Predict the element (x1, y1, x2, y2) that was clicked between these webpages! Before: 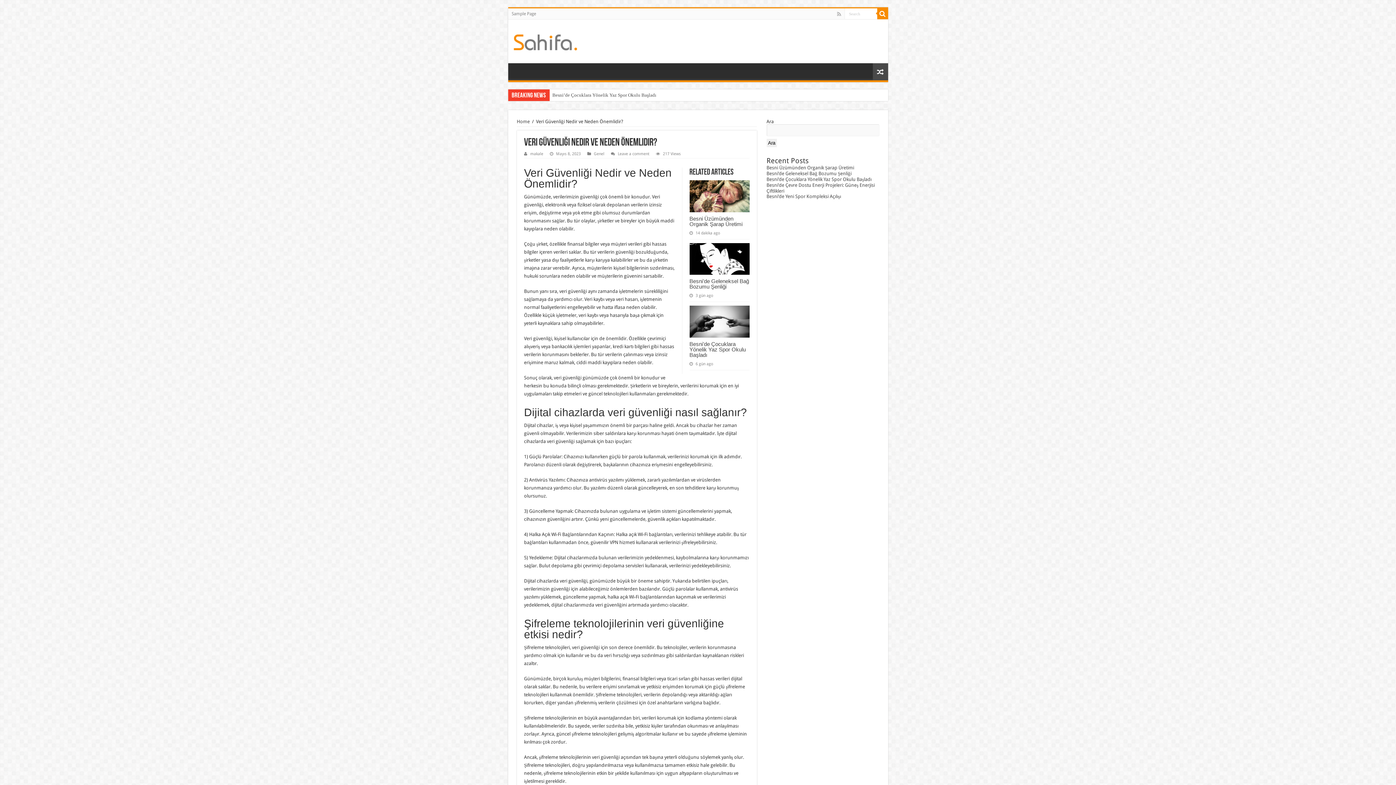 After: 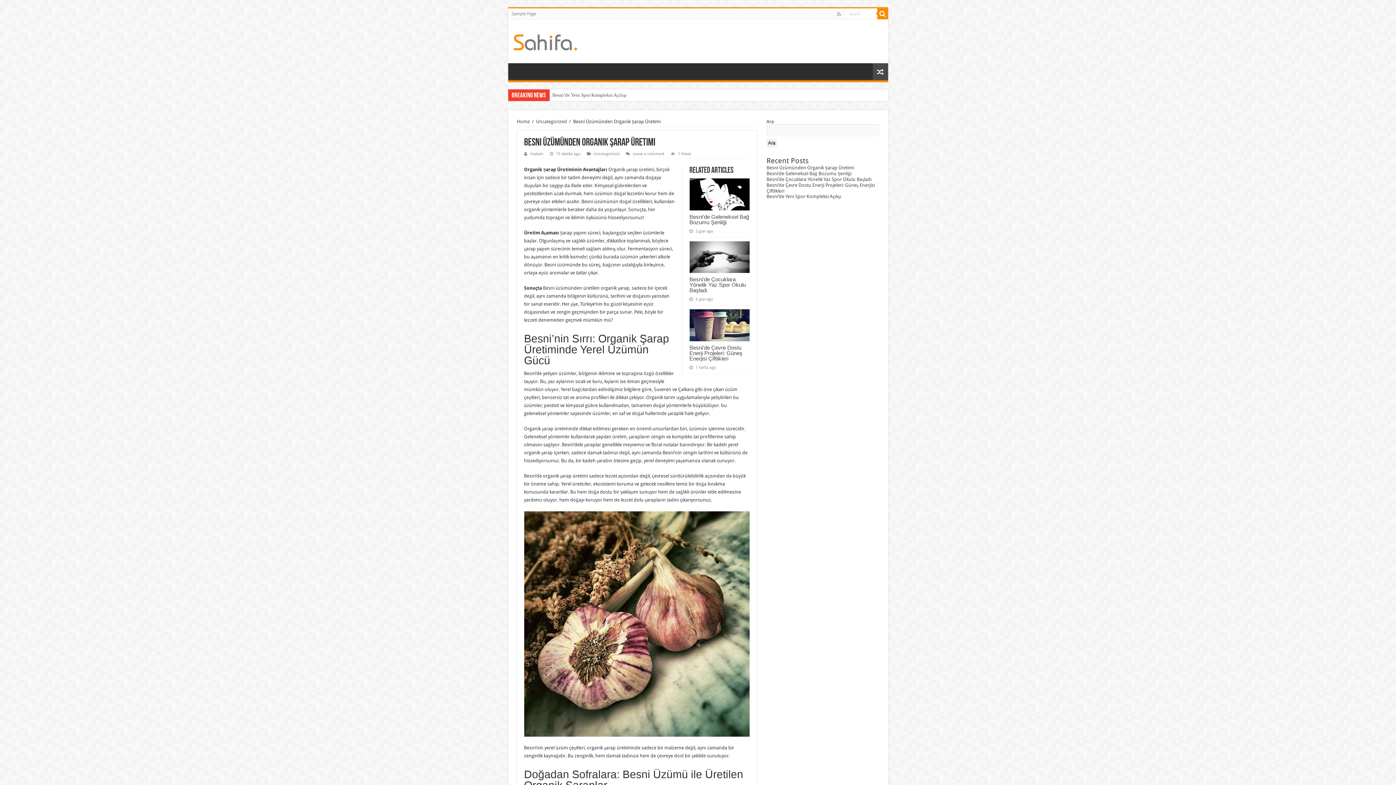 Action: bbox: (689, 180, 749, 212) label:  